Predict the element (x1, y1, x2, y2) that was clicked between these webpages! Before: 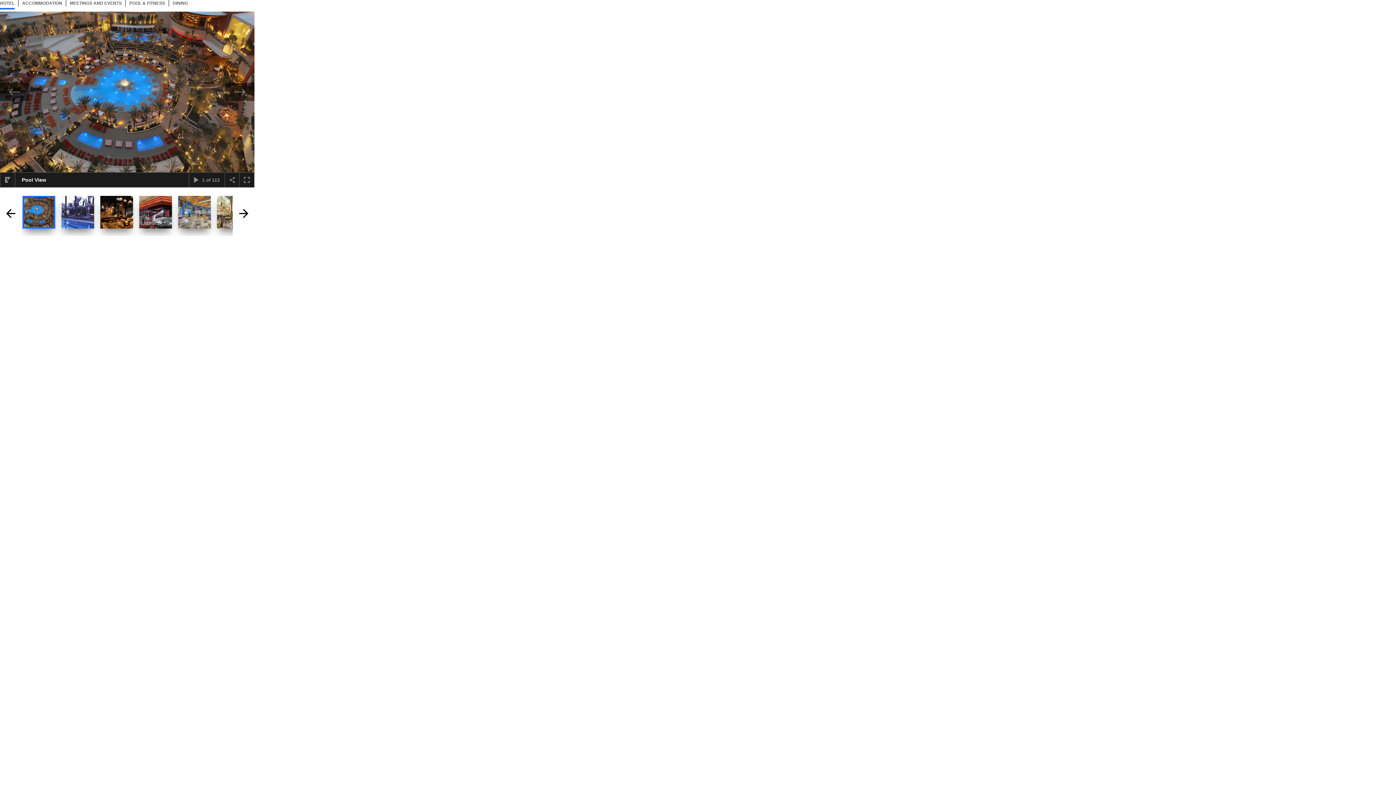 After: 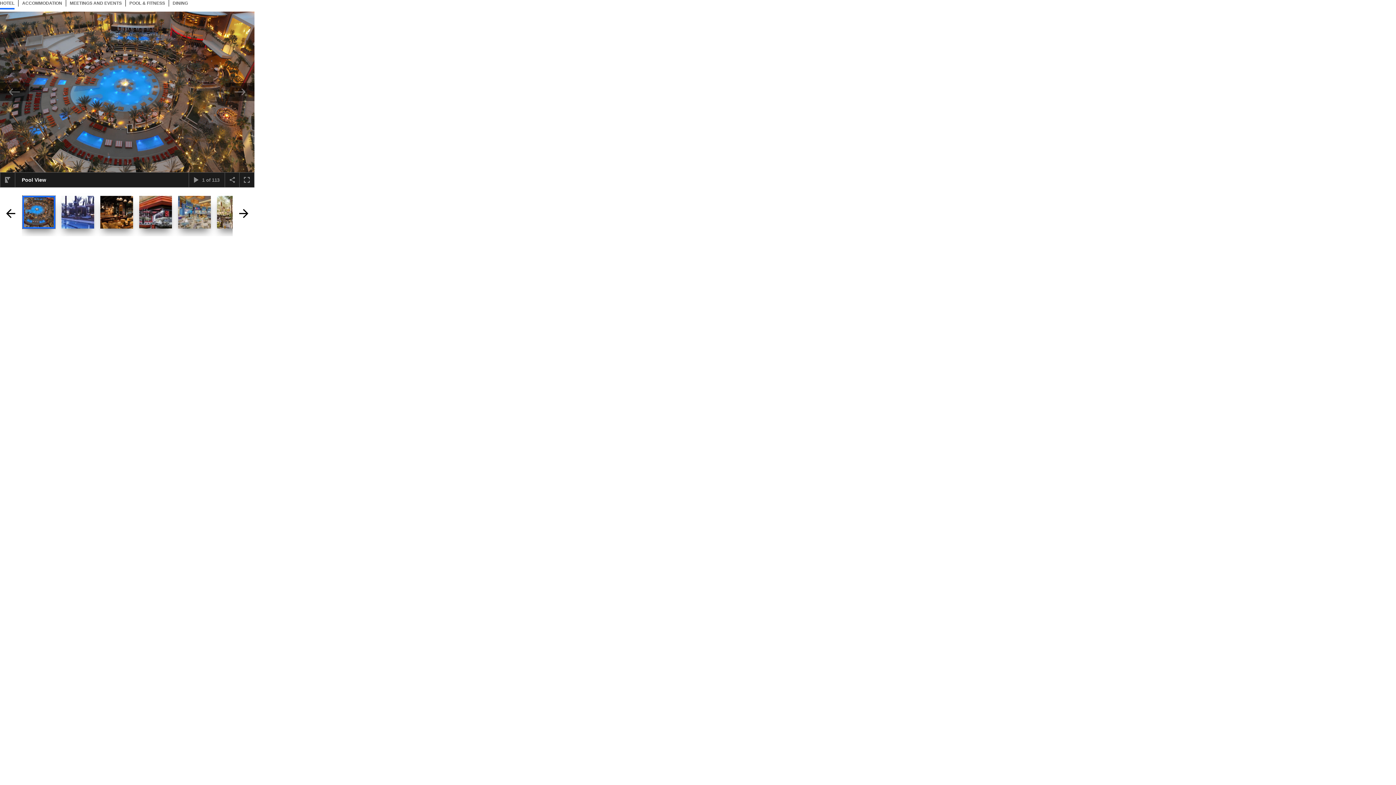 Action: bbox: (22, 196, 55, 228) label: selected